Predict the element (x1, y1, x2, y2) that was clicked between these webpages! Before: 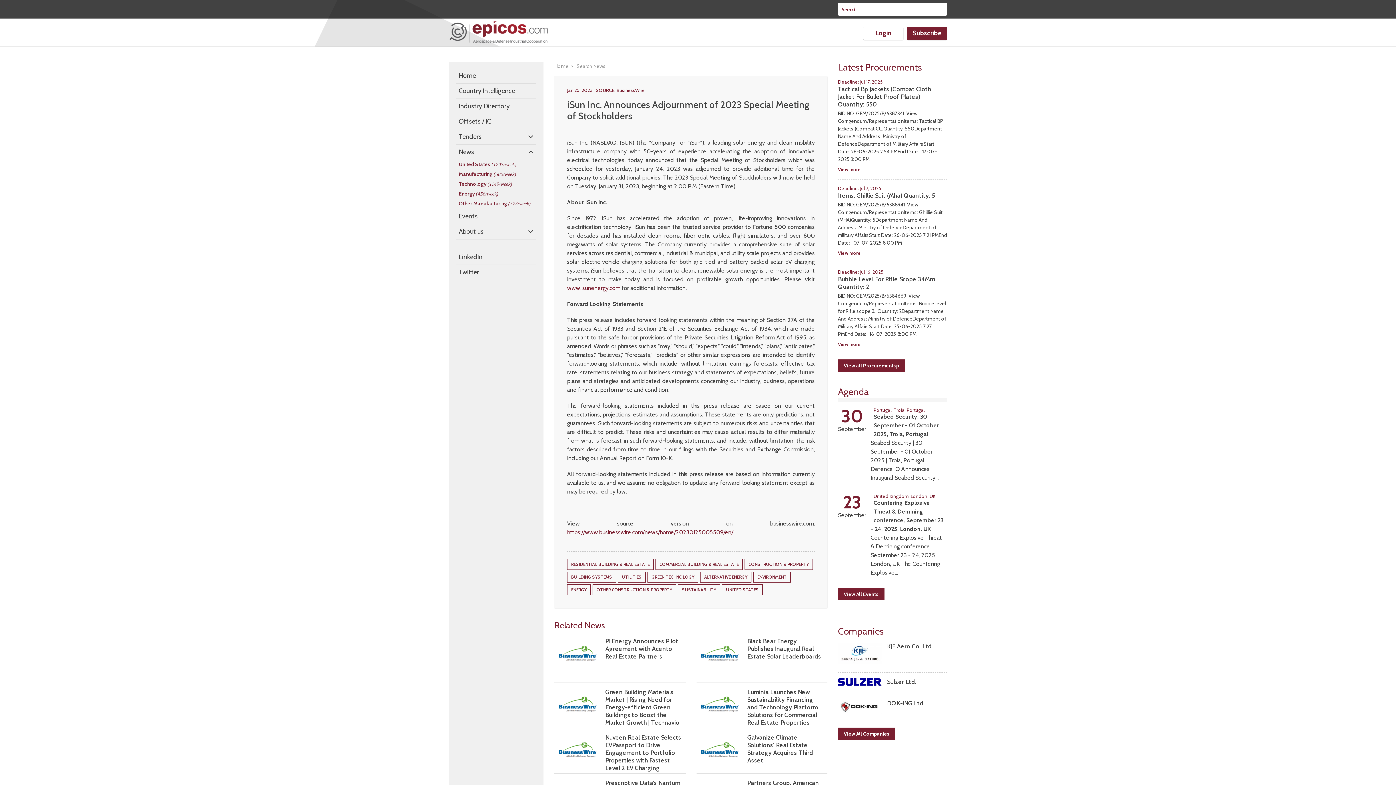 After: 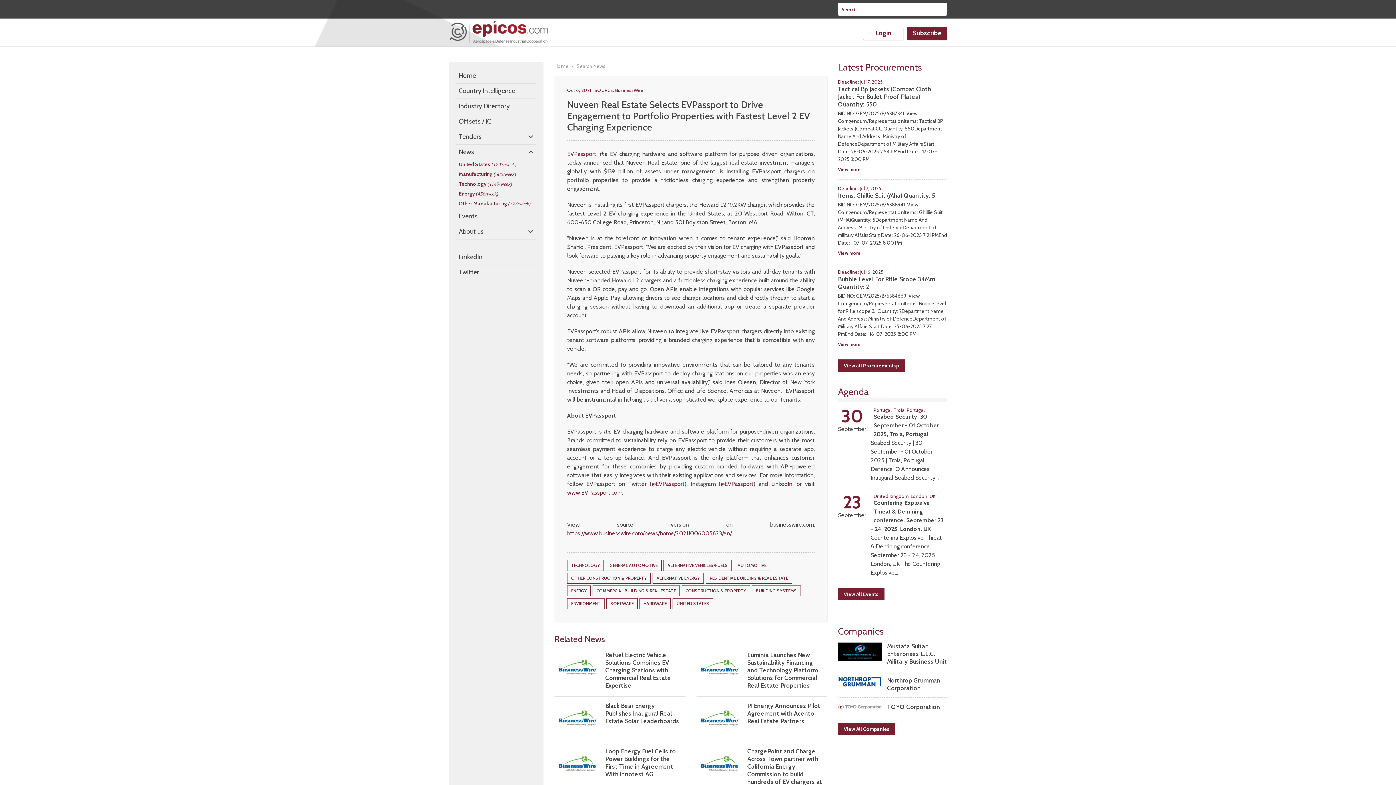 Action: bbox: (554, 734, 681, 779) label: Nuveen Real Estate Selects EVPassport to Drive Engagement to Portfolio Properties with Fastest Level 2 EV Charging Experience